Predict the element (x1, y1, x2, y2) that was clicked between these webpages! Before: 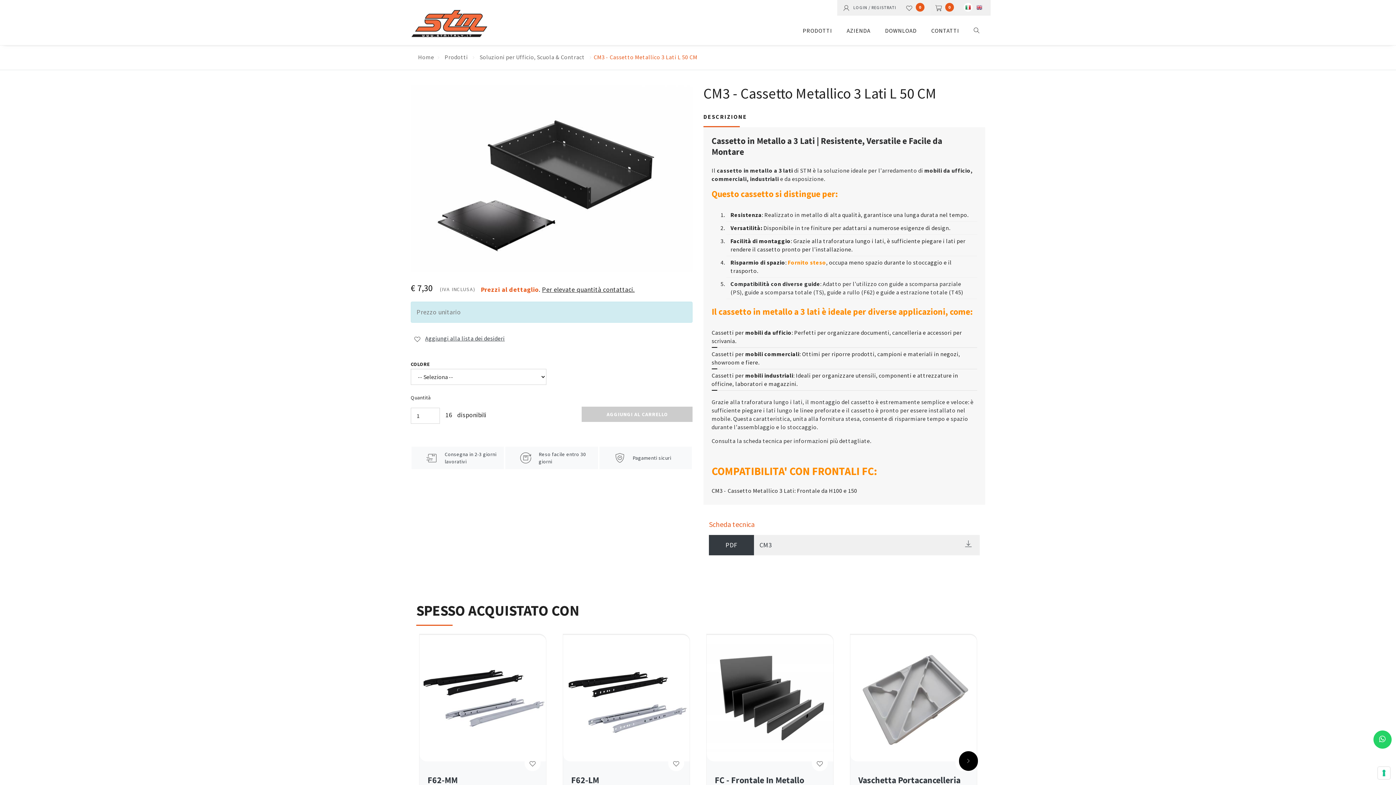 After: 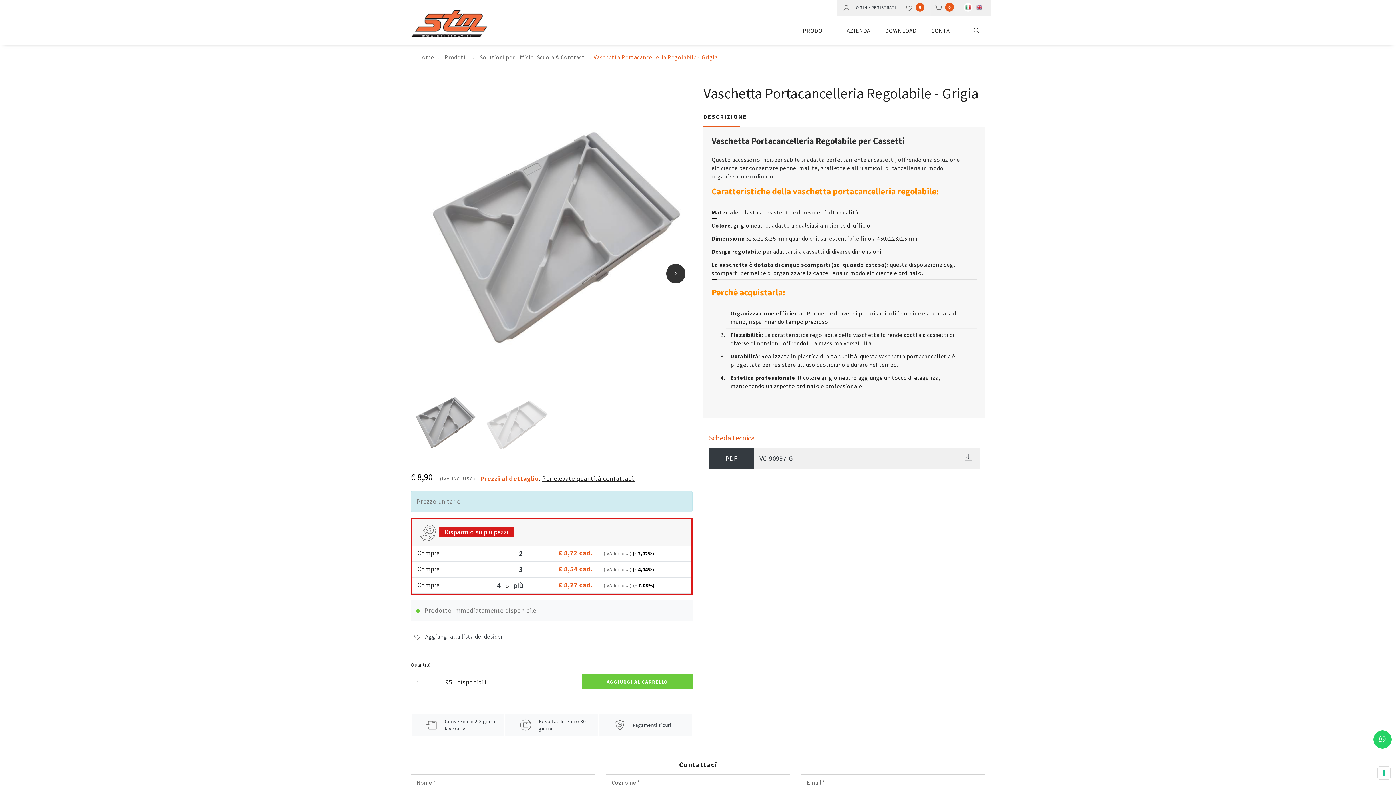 Action: bbox: (850, 634, 976, 764)